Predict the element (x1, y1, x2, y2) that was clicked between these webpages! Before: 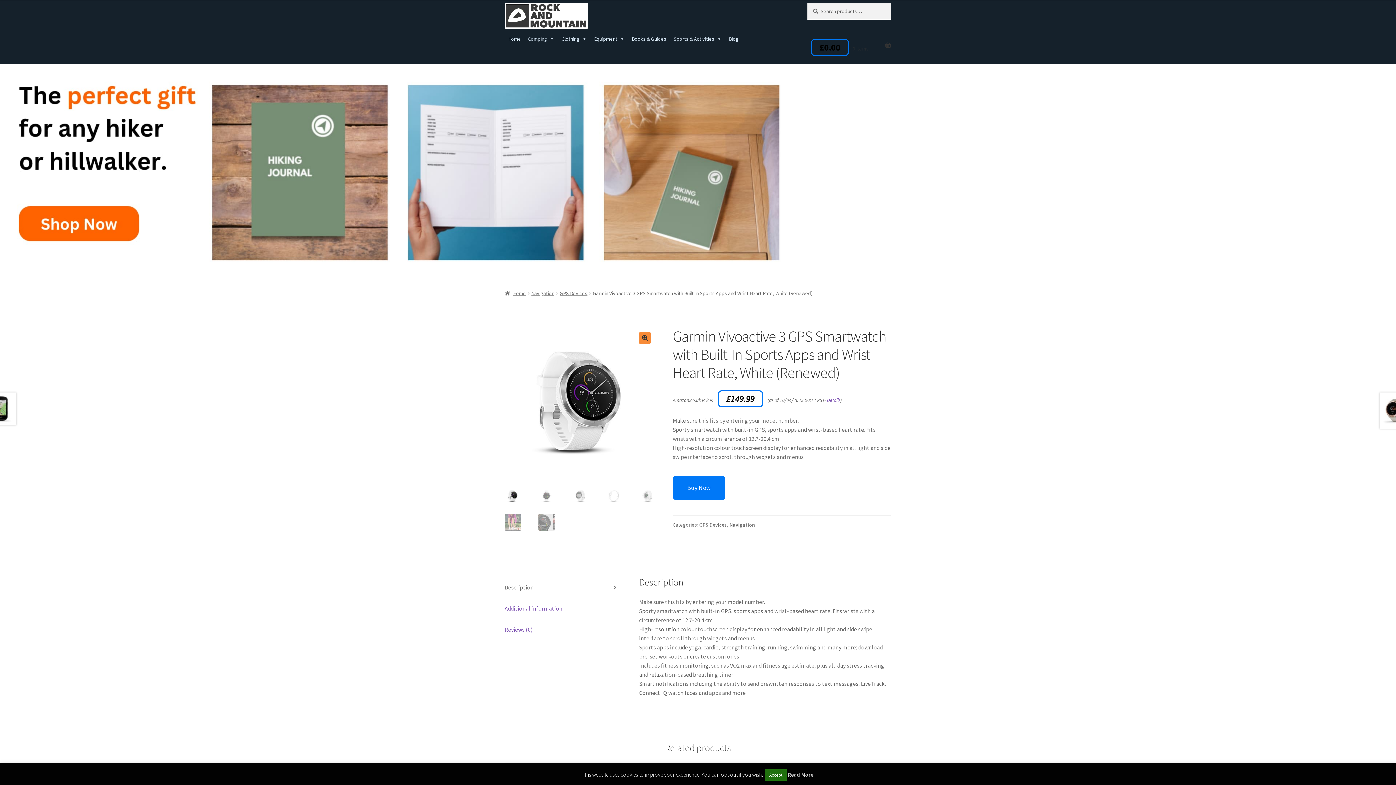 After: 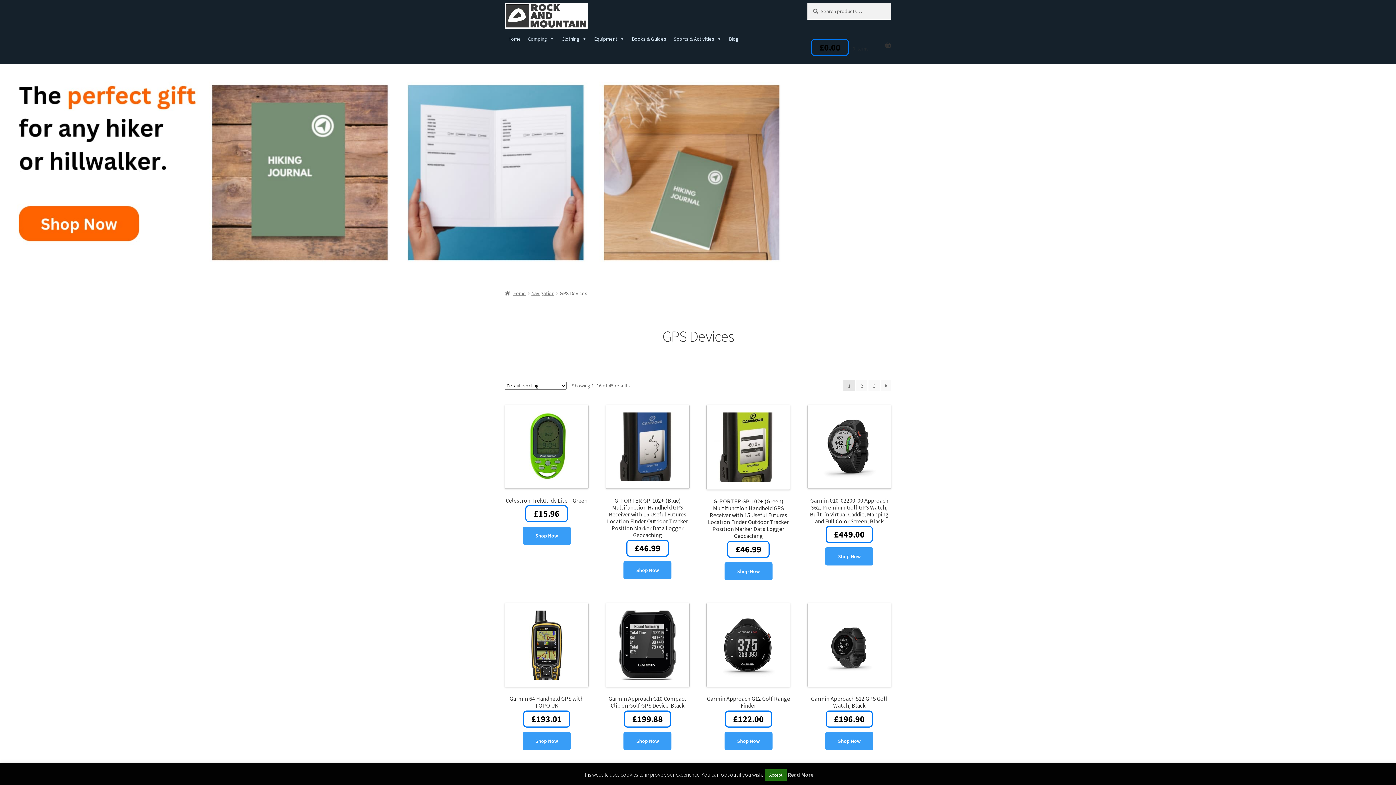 Action: label: GPS Devices bbox: (559, 290, 587, 296)